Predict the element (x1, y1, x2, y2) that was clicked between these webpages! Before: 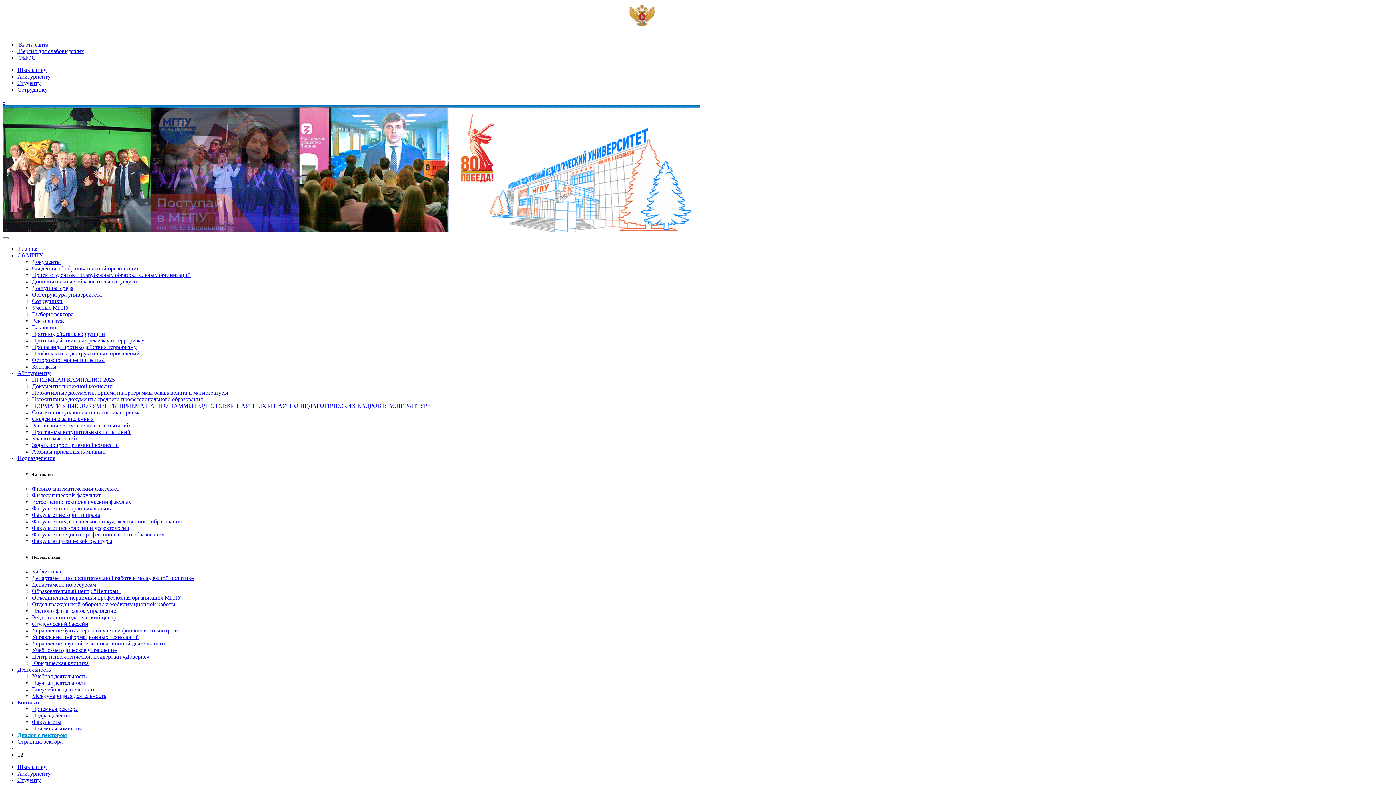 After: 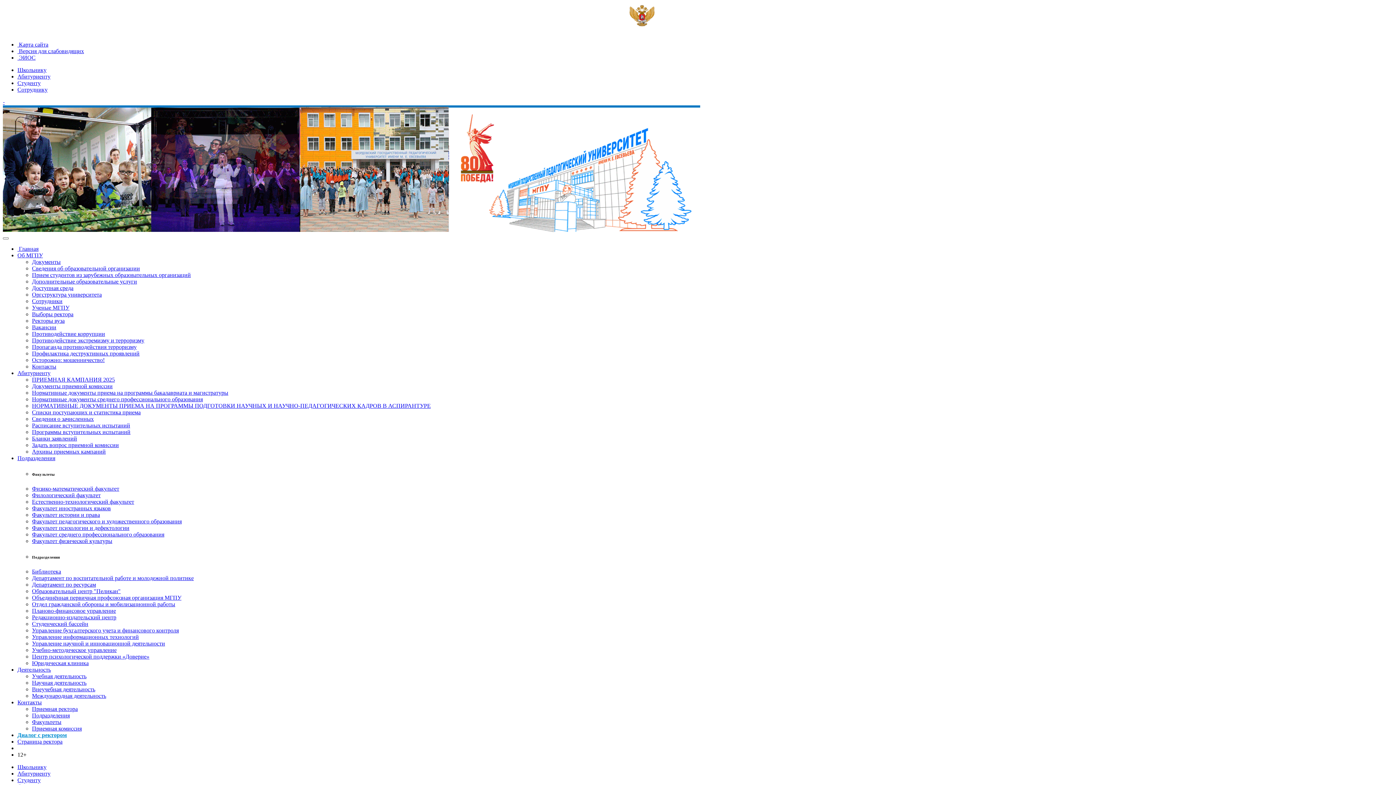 Action: bbox: (32, 538, 112, 544) label: Факультет физической культуры